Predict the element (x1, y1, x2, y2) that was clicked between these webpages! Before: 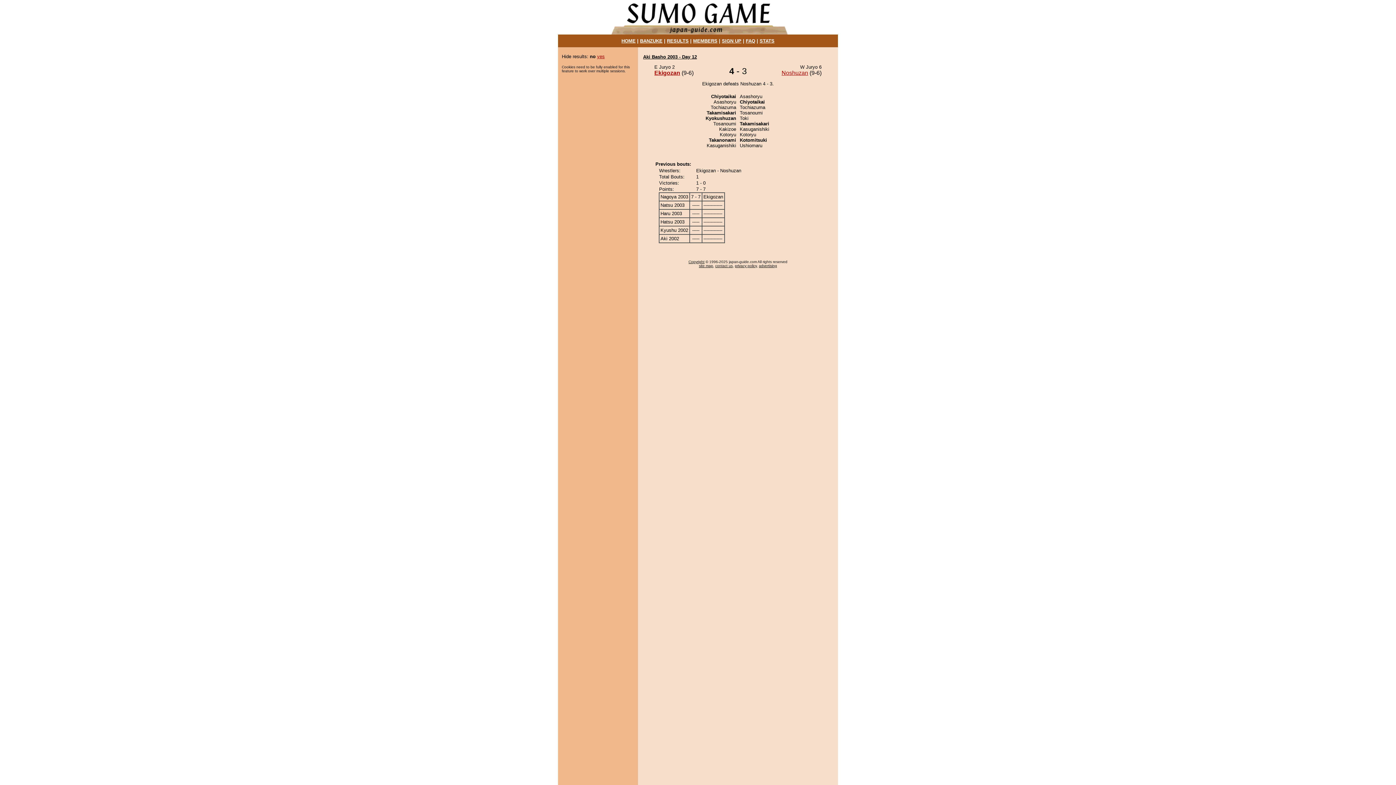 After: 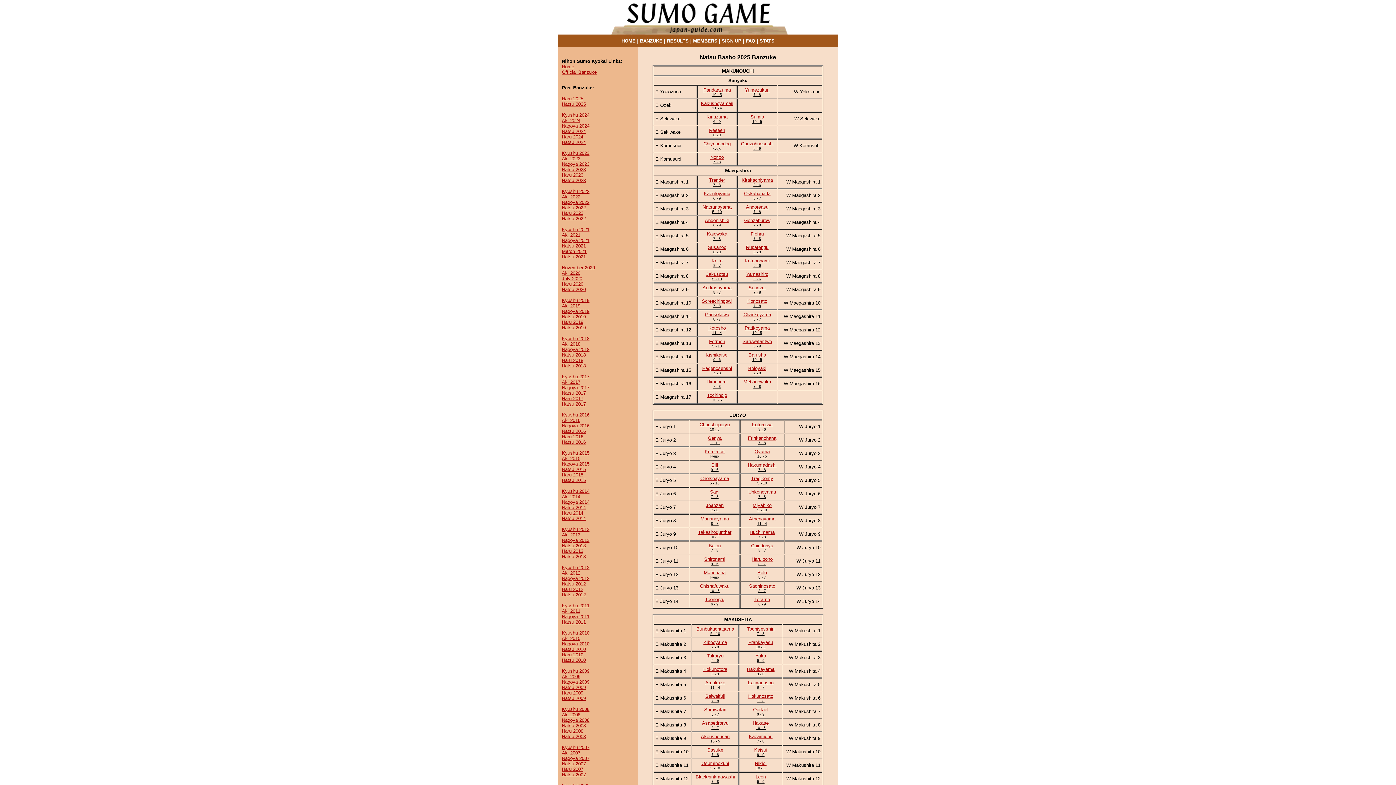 Action: bbox: (640, 38, 662, 43) label: BANZUKE